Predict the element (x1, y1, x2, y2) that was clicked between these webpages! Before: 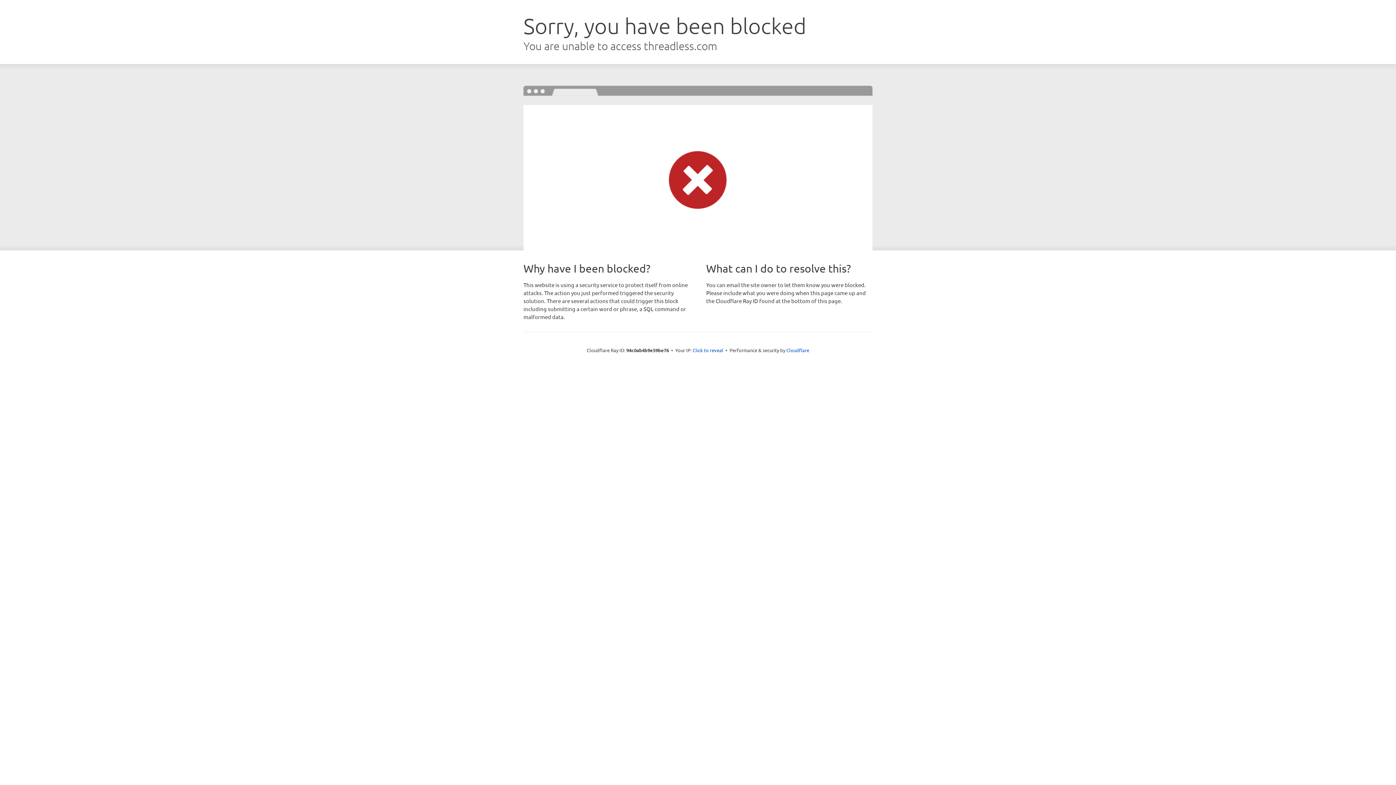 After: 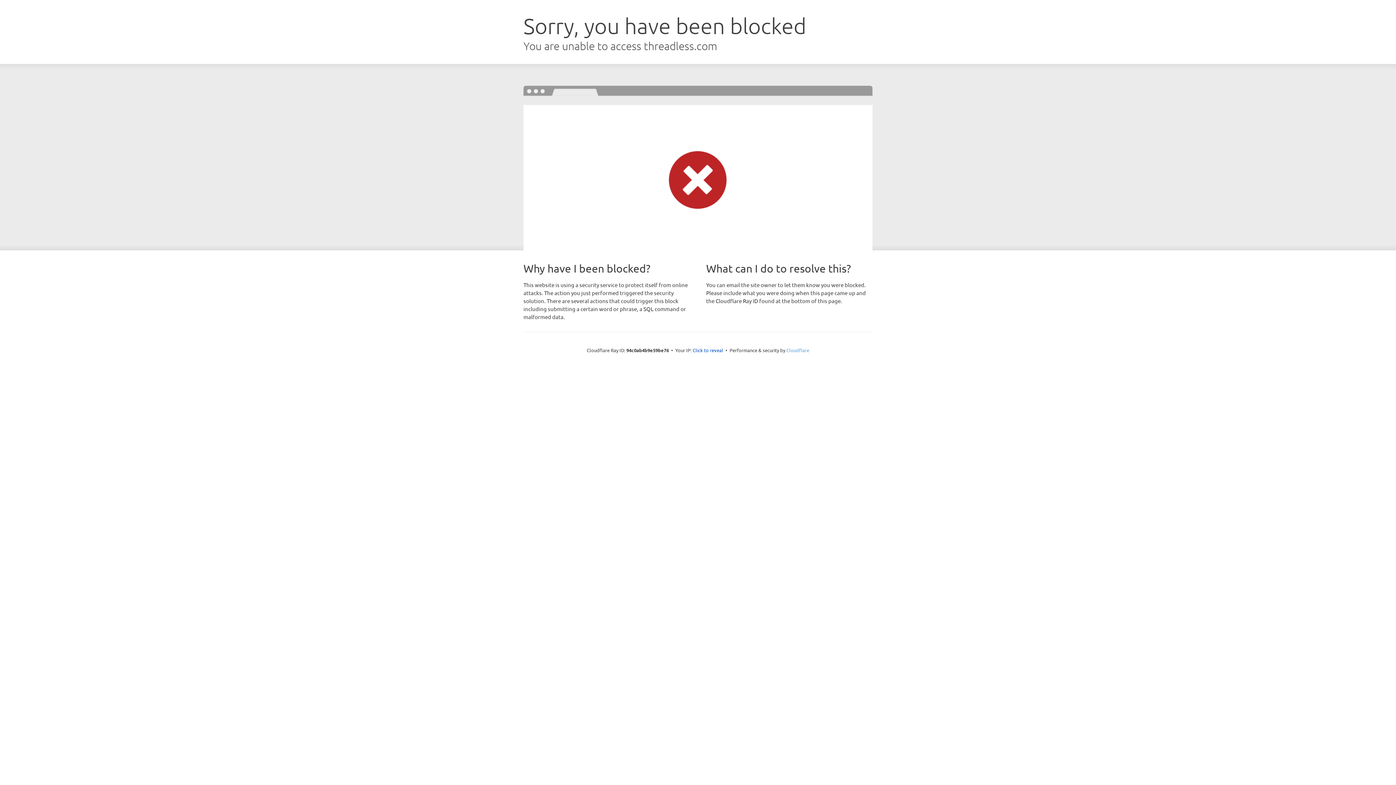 Action: label: Cloudflare bbox: (786, 347, 809, 353)